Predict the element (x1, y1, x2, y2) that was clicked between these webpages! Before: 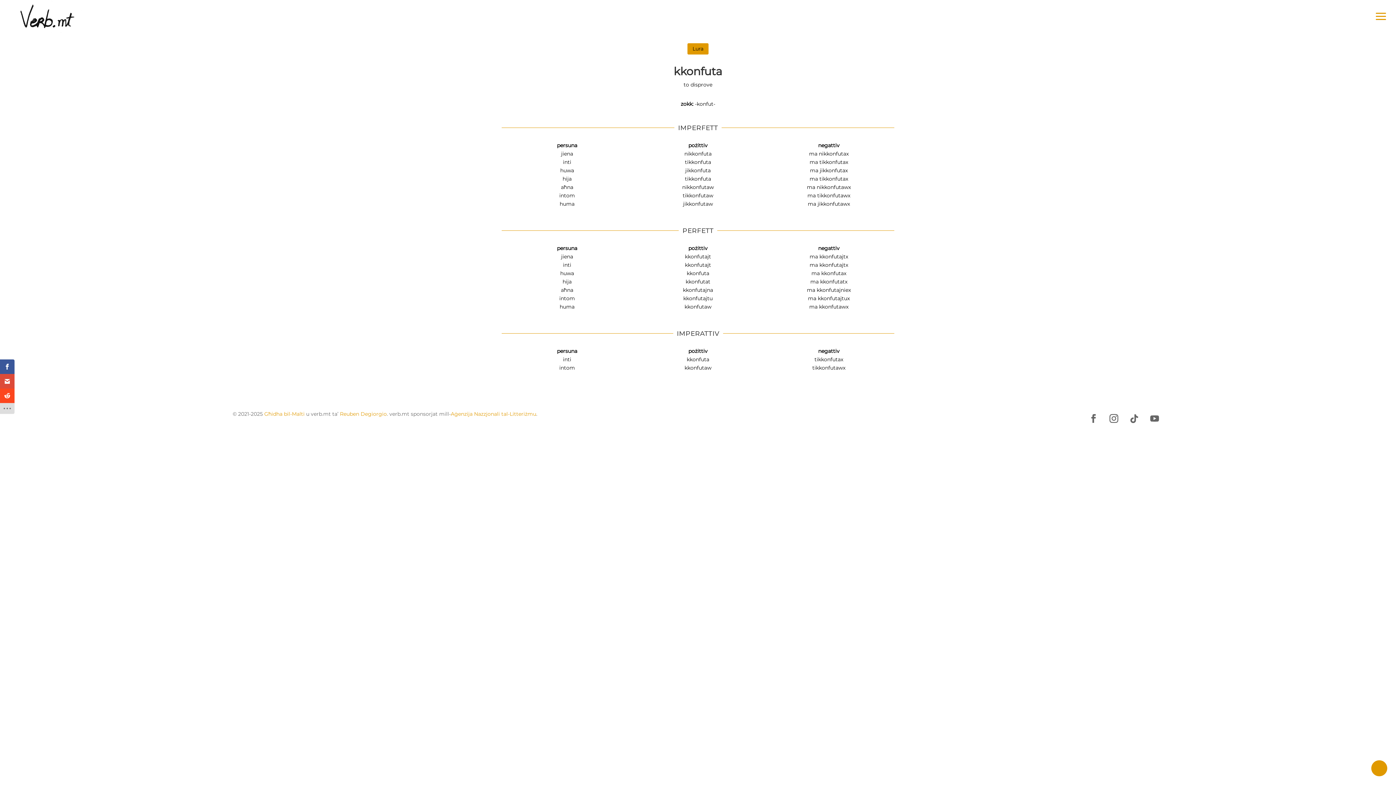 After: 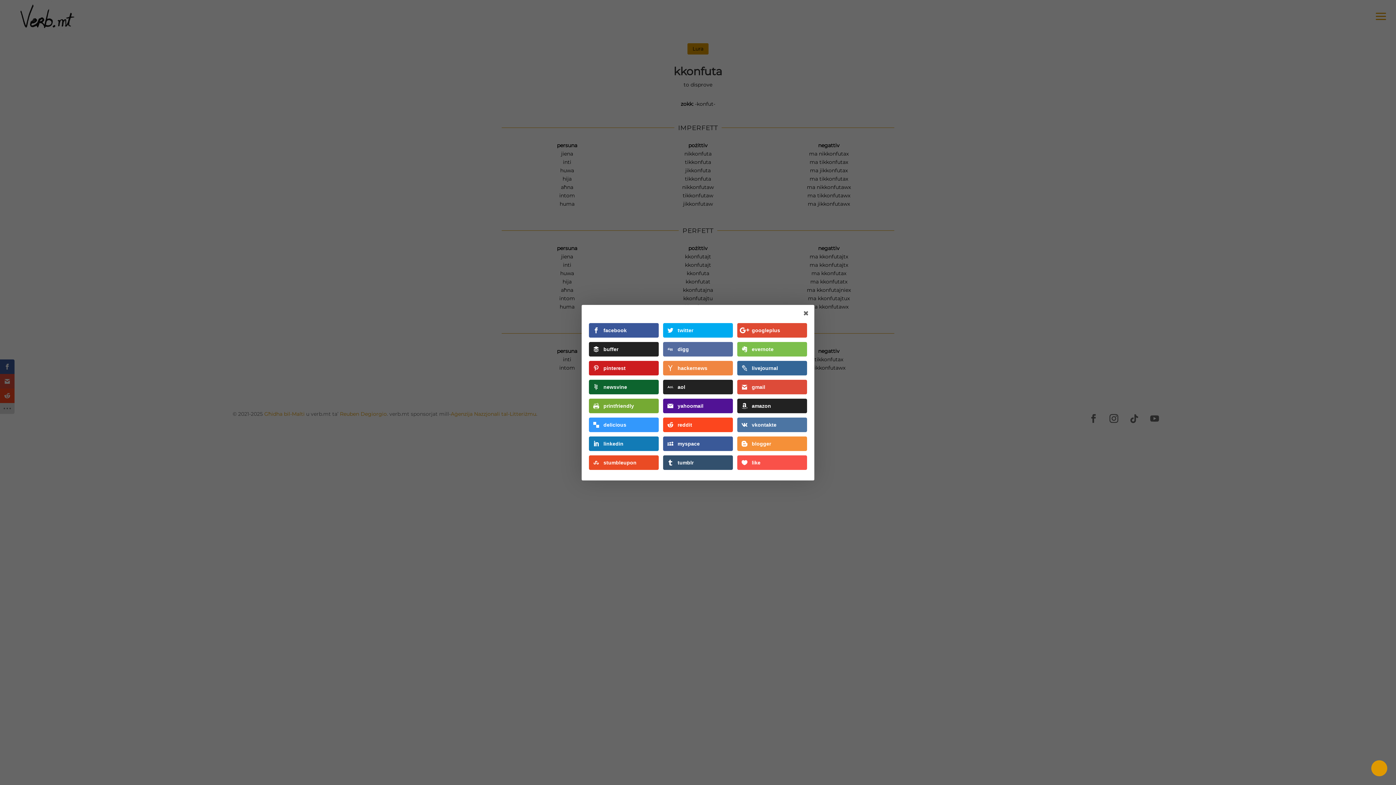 Action: bbox: (0, 403, 14, 414)